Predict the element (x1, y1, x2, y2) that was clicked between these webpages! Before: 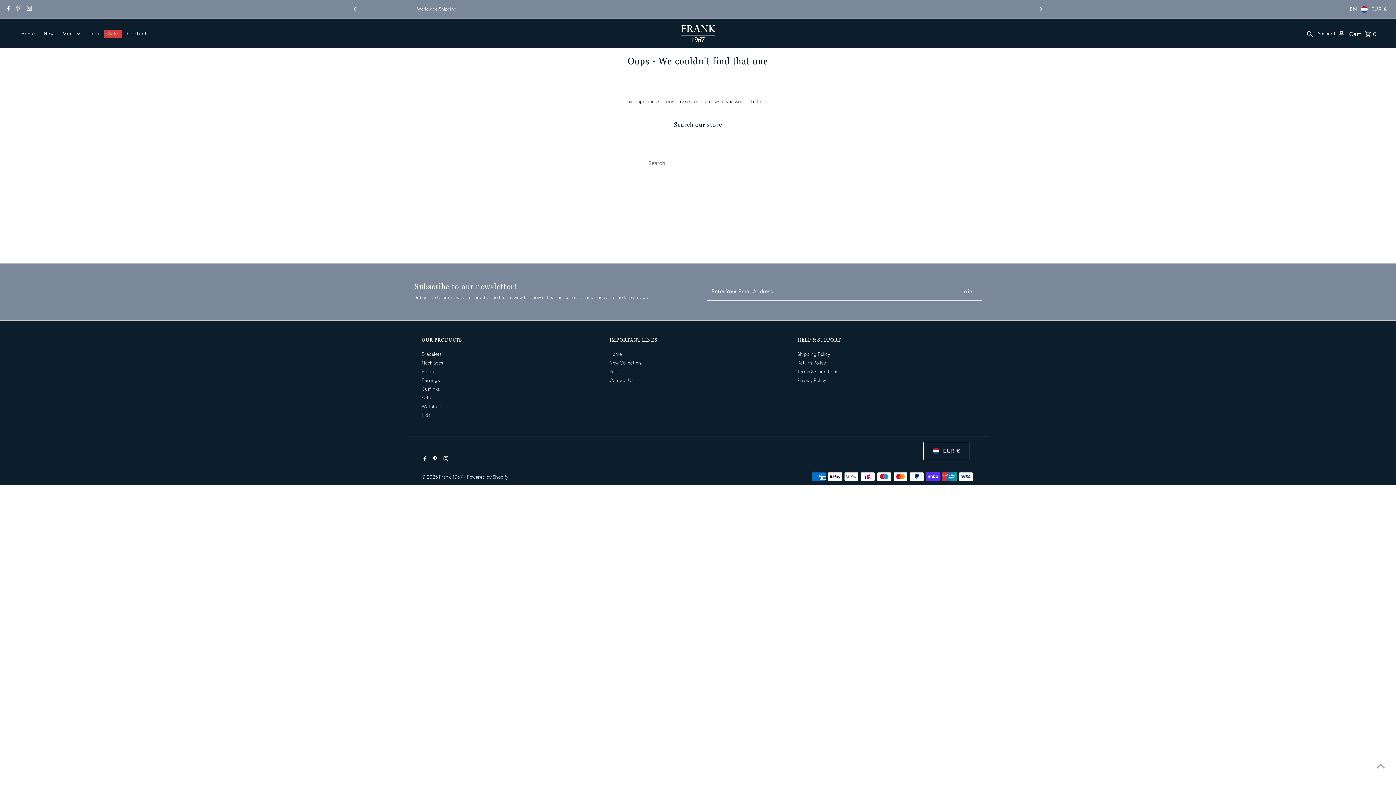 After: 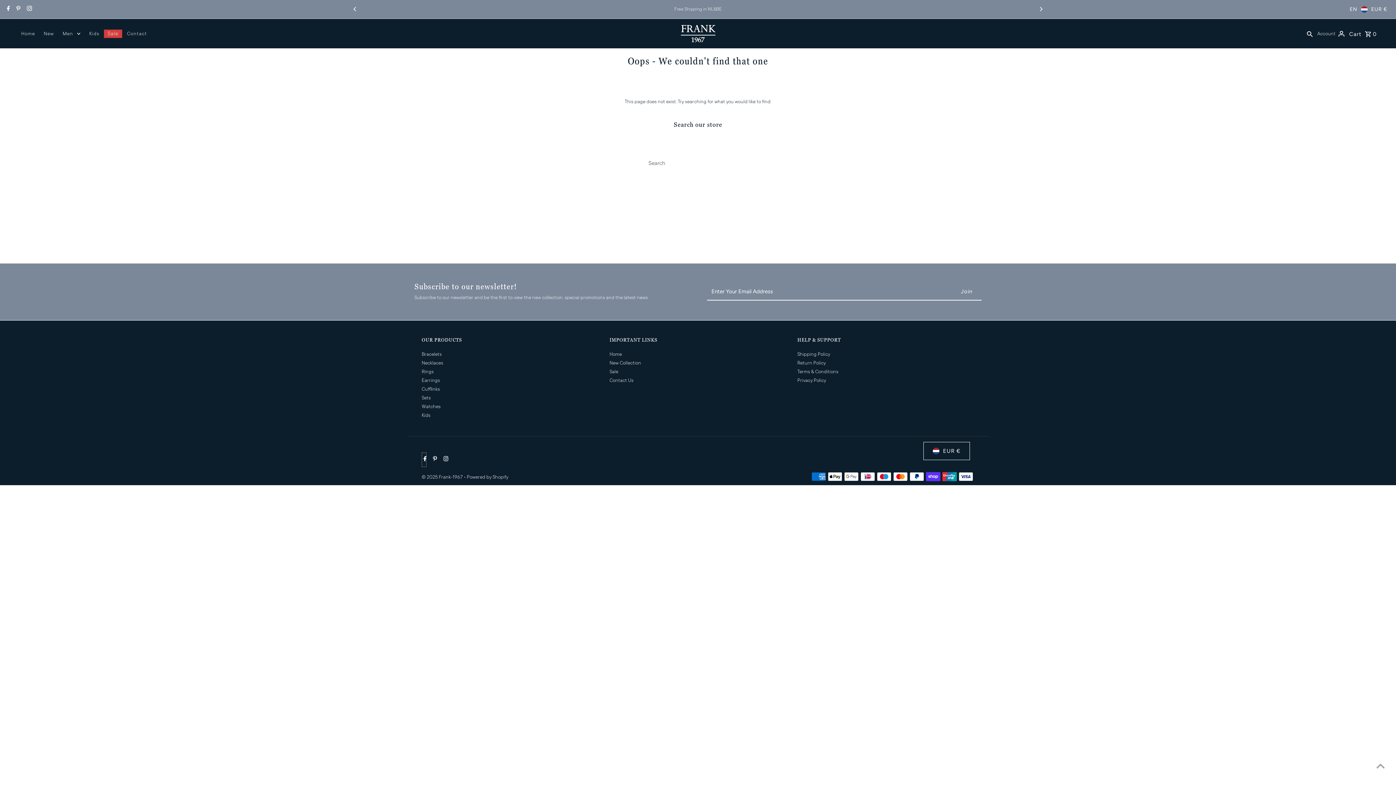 Action: label: Facebook bbox: (421, 452, 426, 467)